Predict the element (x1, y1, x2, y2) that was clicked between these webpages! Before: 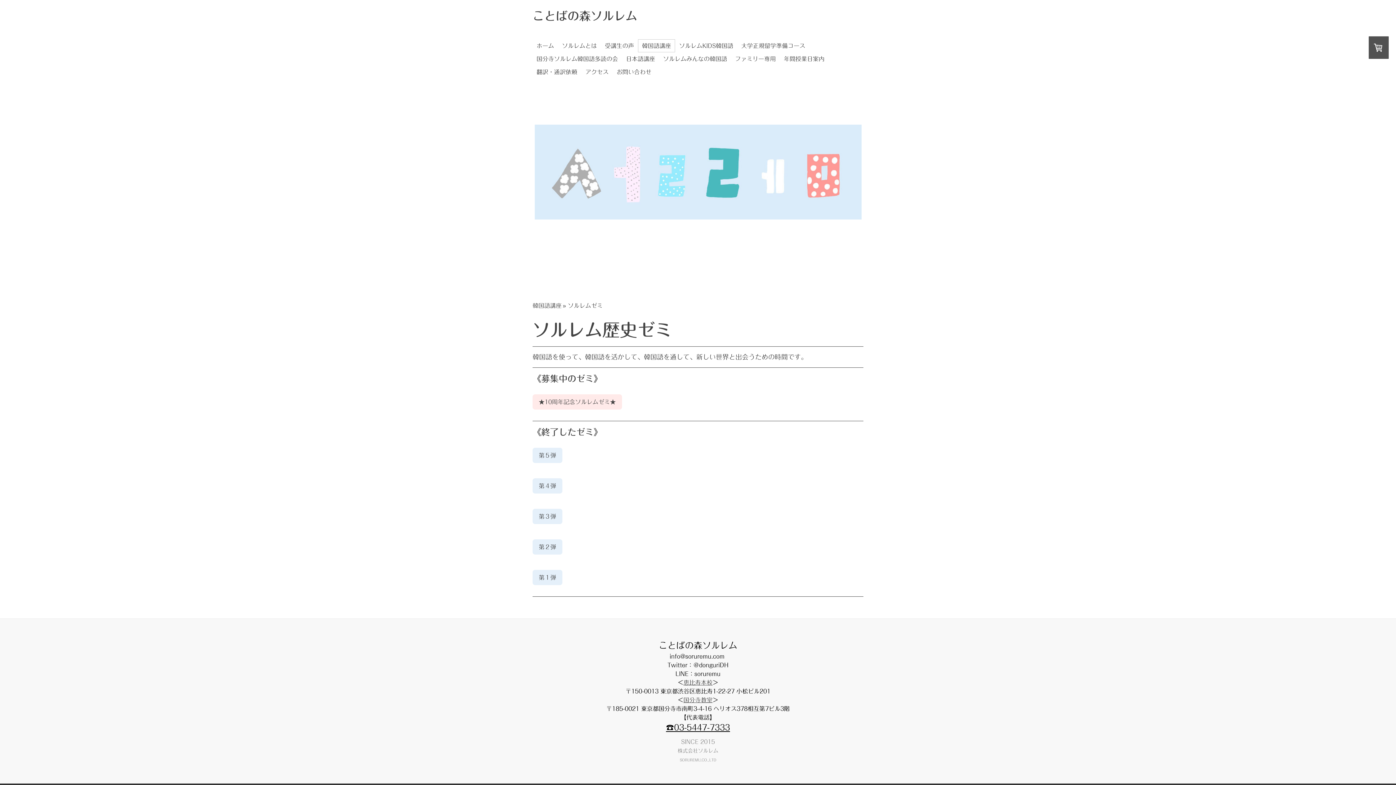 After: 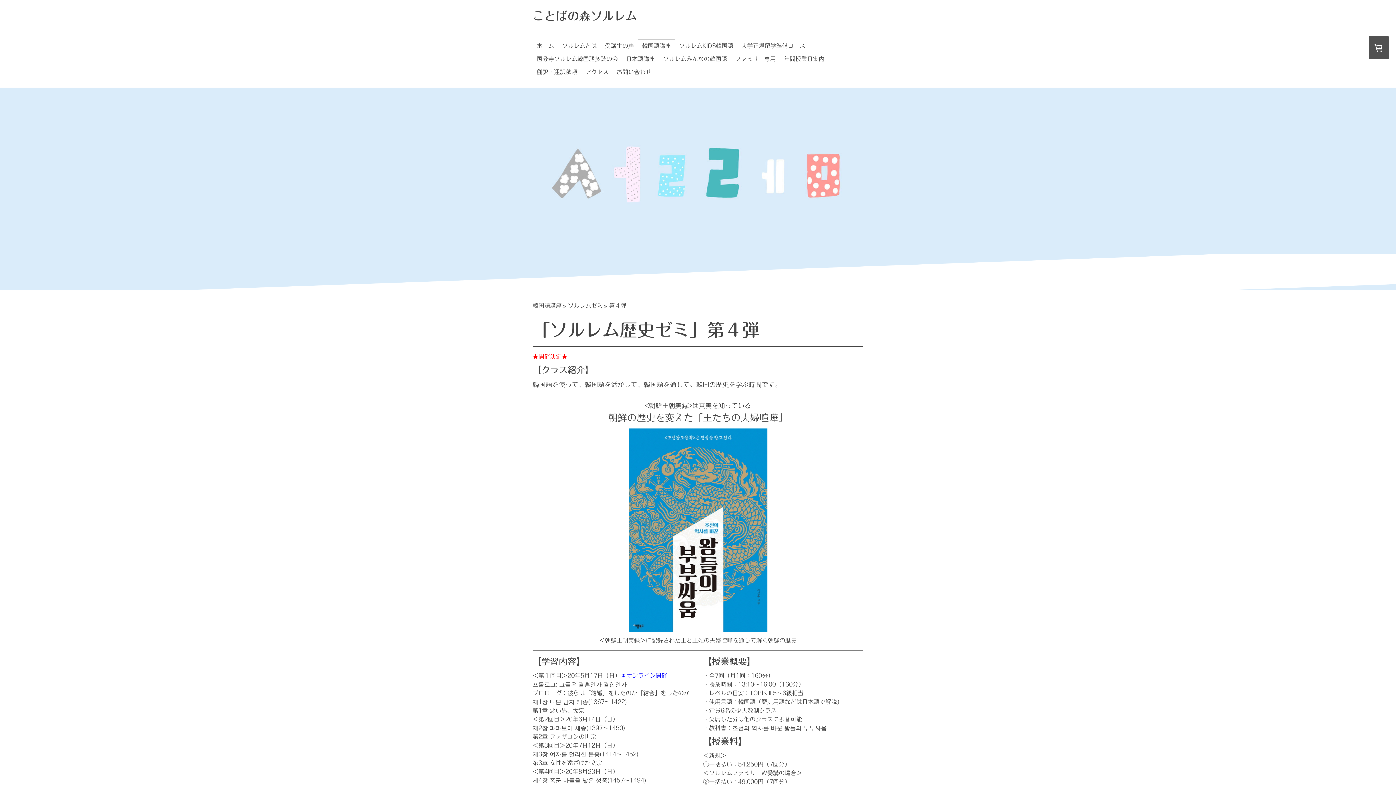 Action: bbox: (532, 478, 562, 493) label: 第４弾